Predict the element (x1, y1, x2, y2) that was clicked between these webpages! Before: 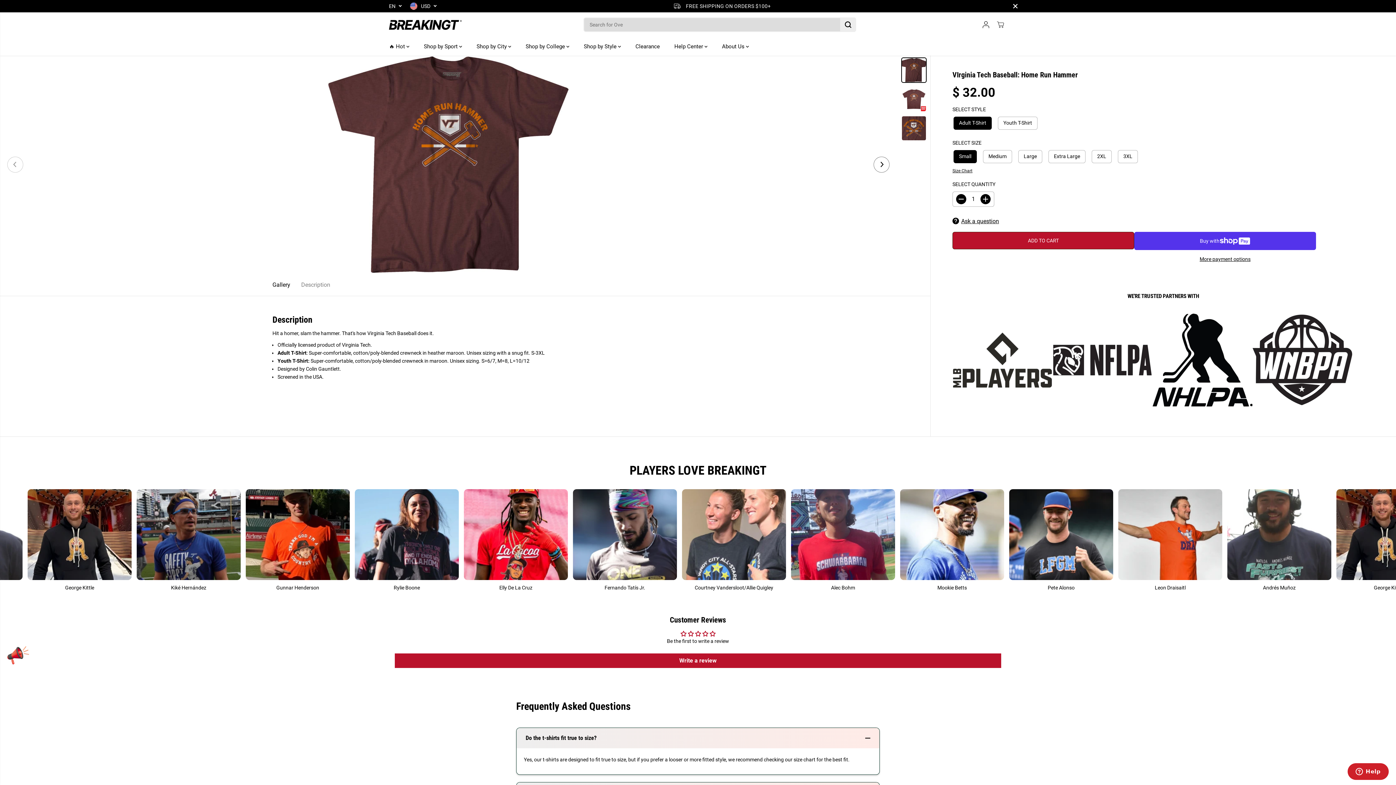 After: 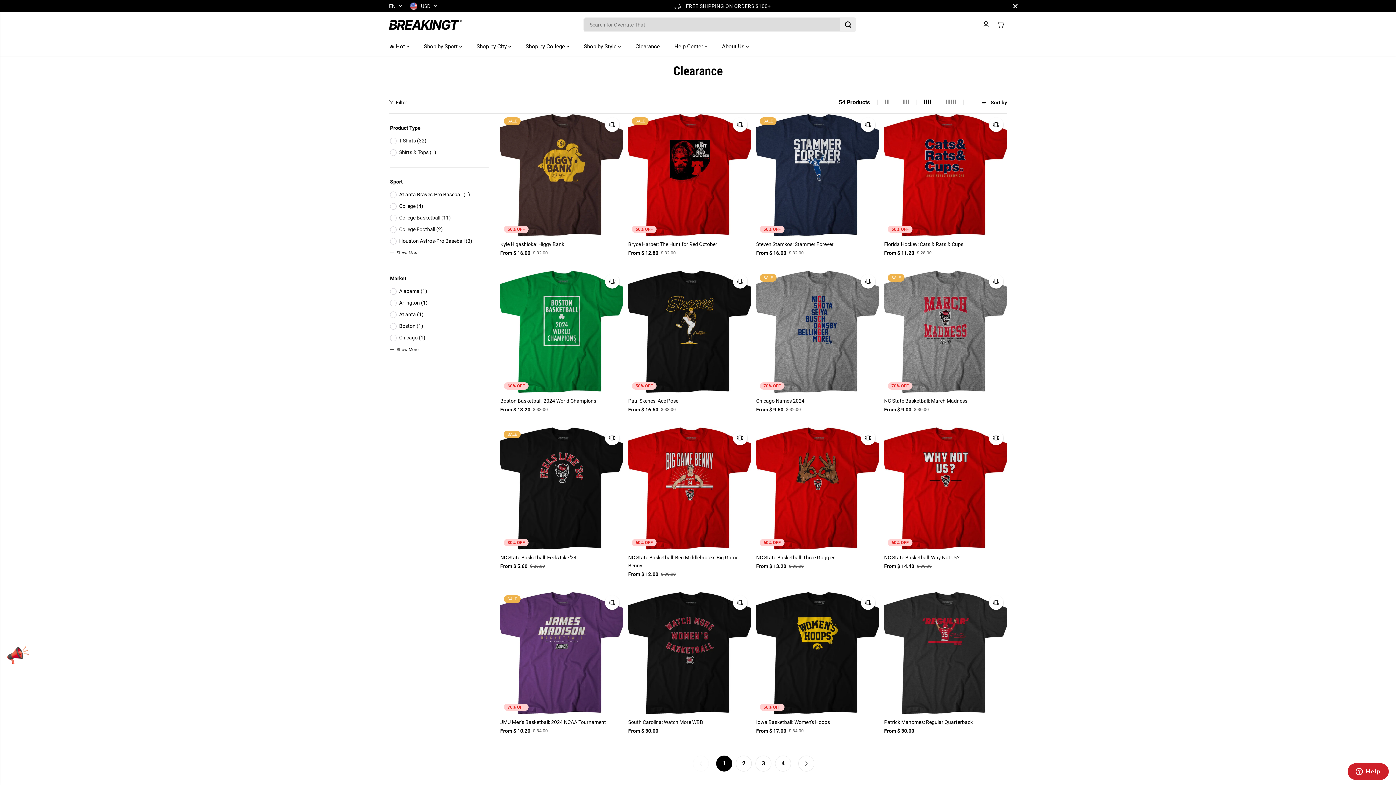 Action: bbox: (635, 37, 670, 55) label: Clearance